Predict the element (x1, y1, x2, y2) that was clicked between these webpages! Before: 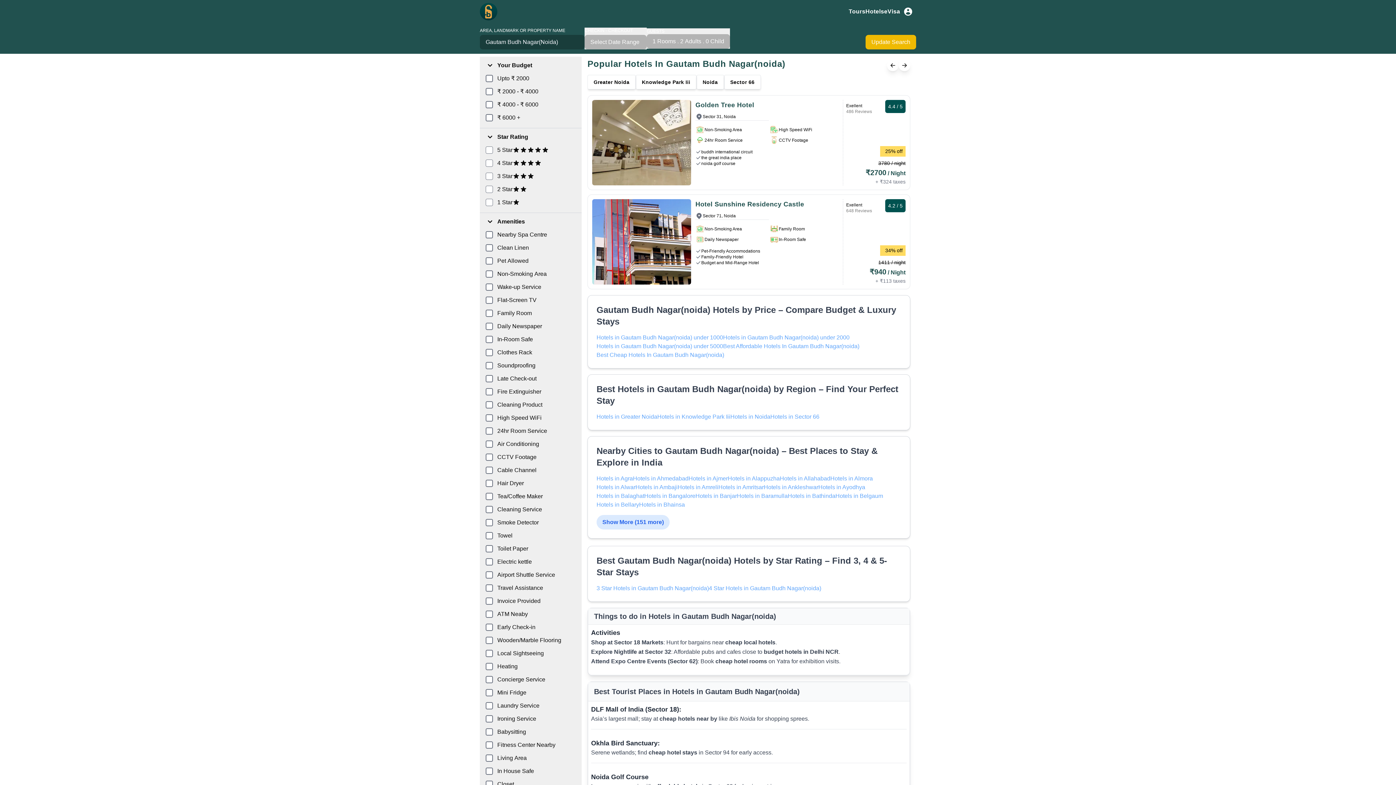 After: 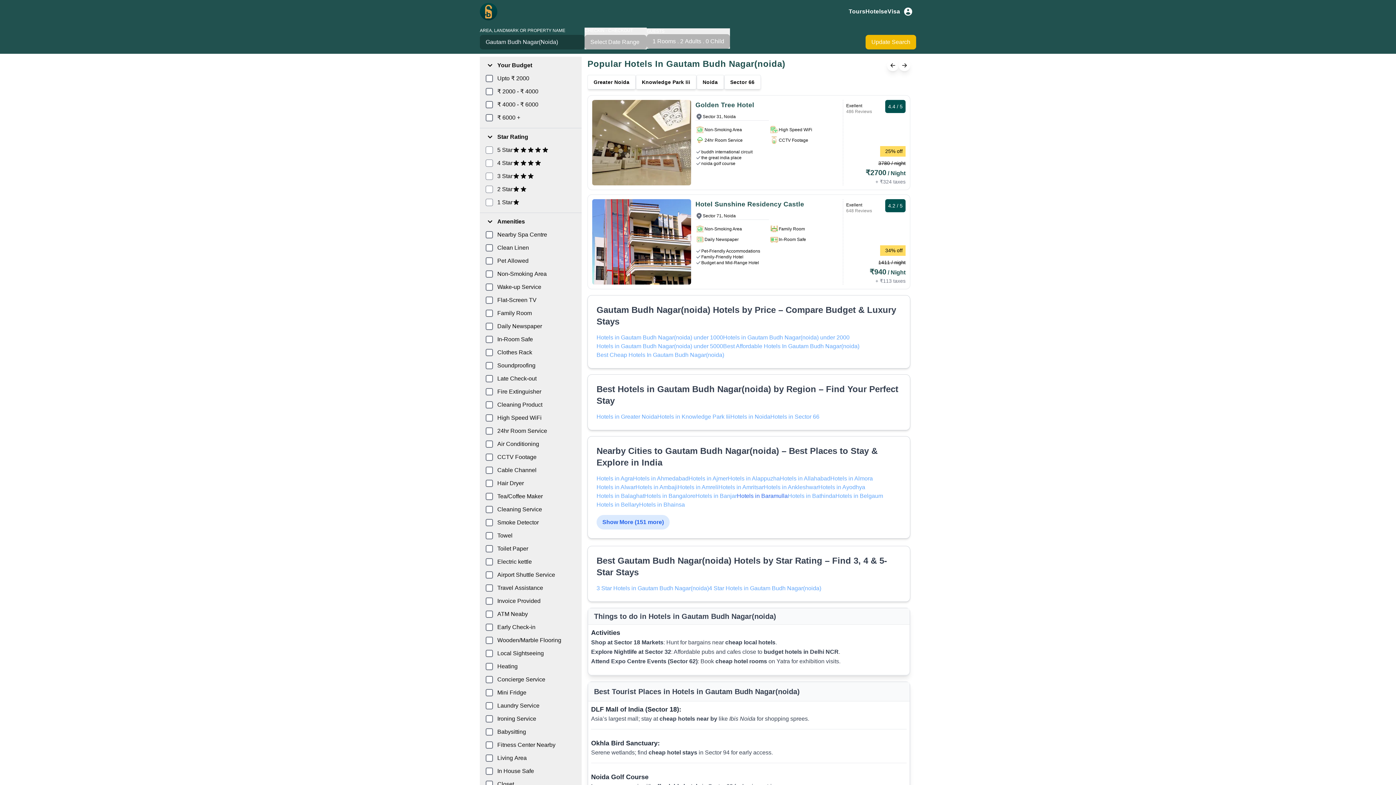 Action: bbox: (737, 492, 788, 500) label: Hotels in Baramulla